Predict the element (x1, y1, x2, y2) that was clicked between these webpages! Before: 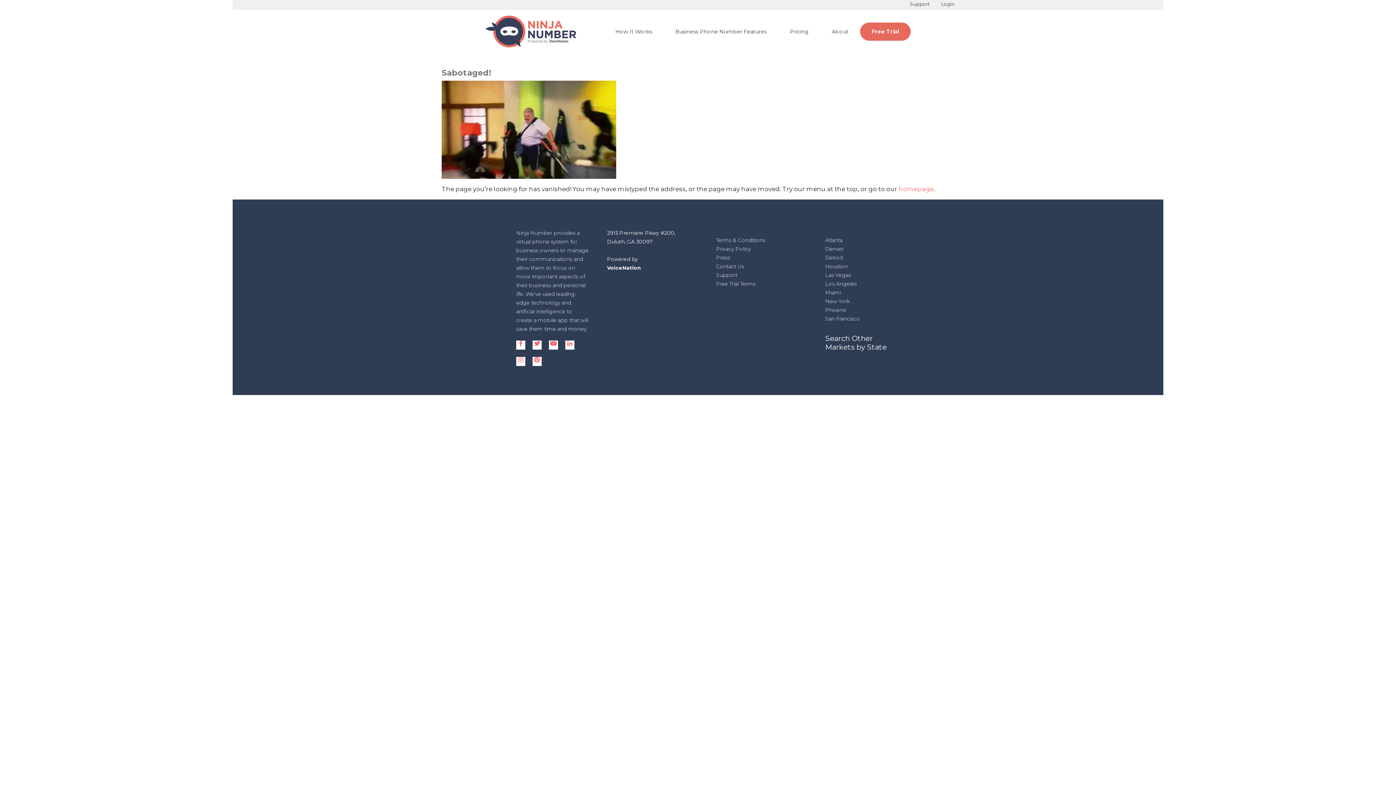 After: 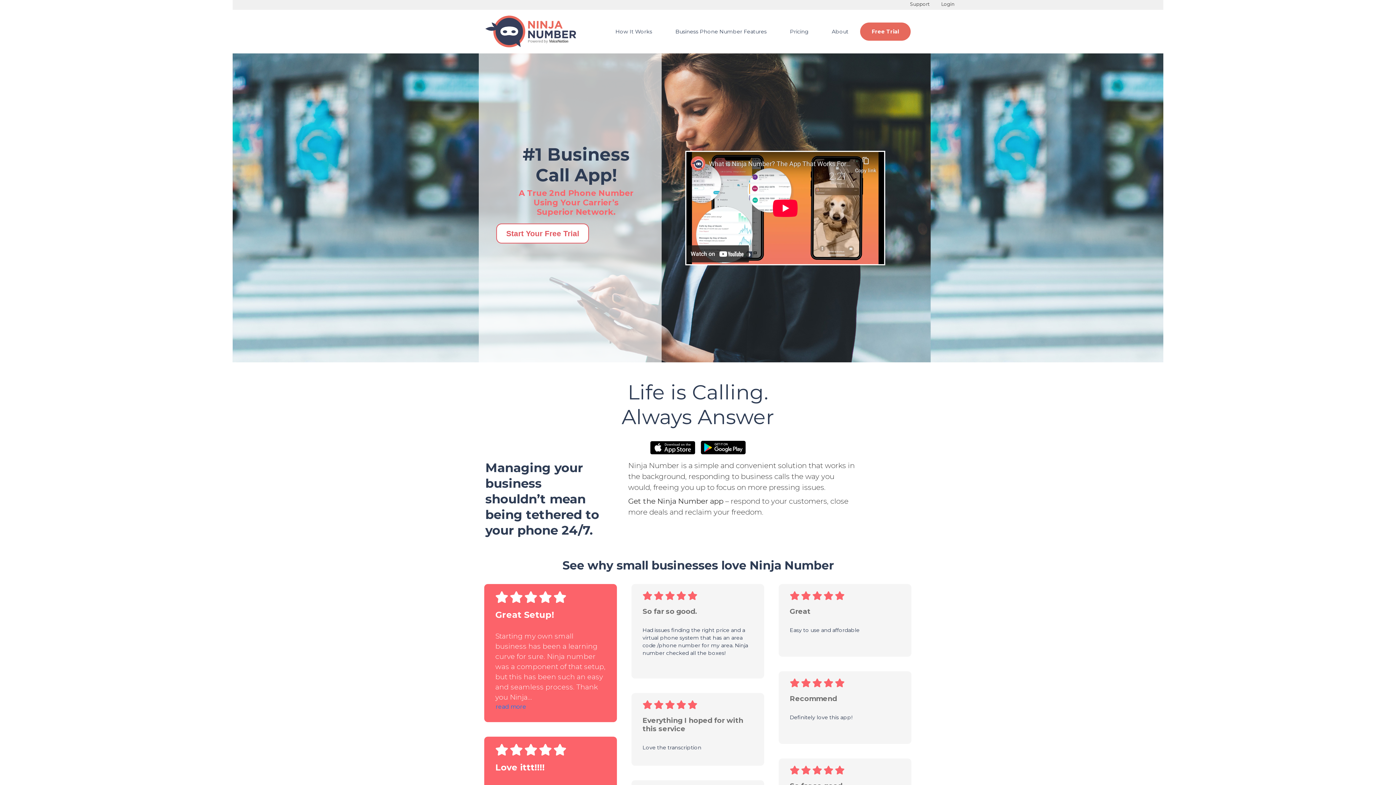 Action: bbox: (898, 185, 933, 192) label: homepage